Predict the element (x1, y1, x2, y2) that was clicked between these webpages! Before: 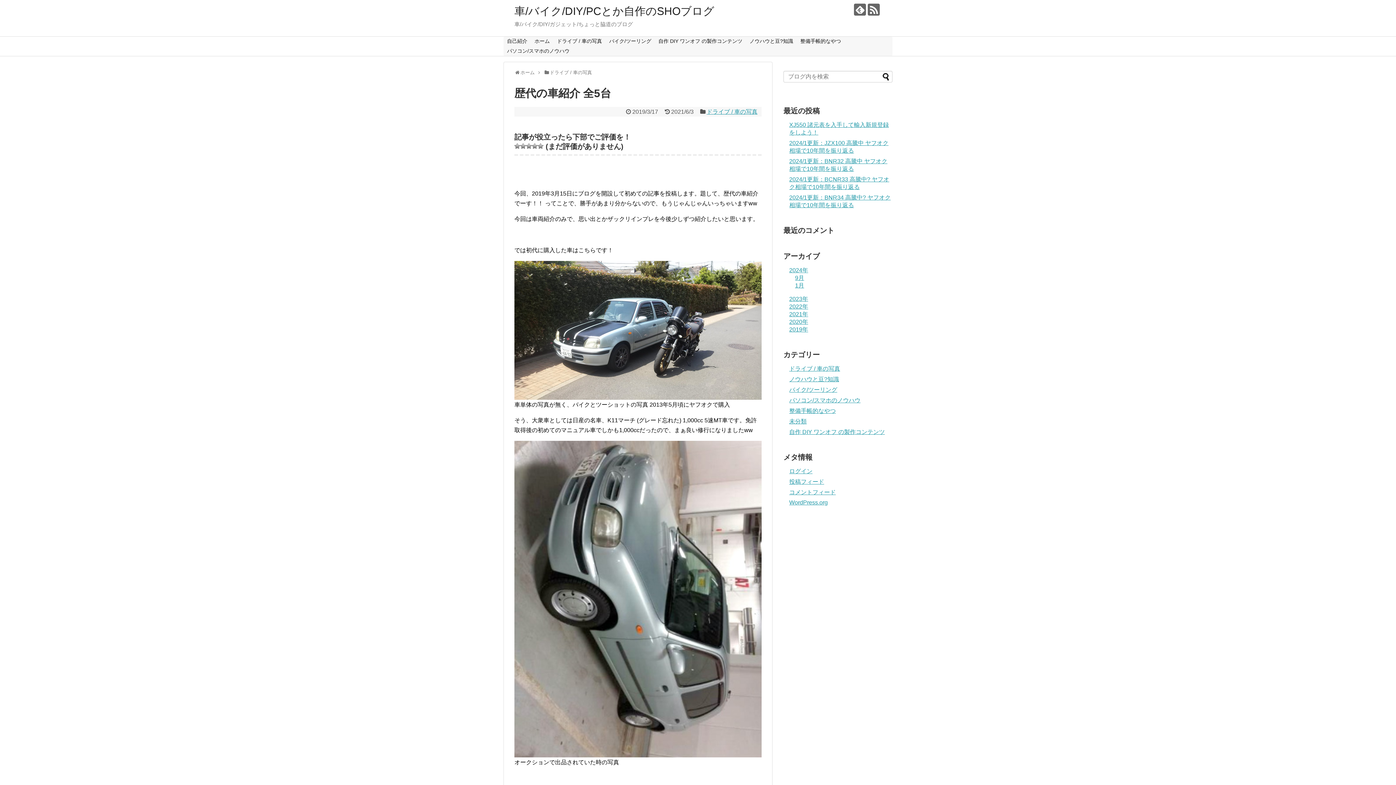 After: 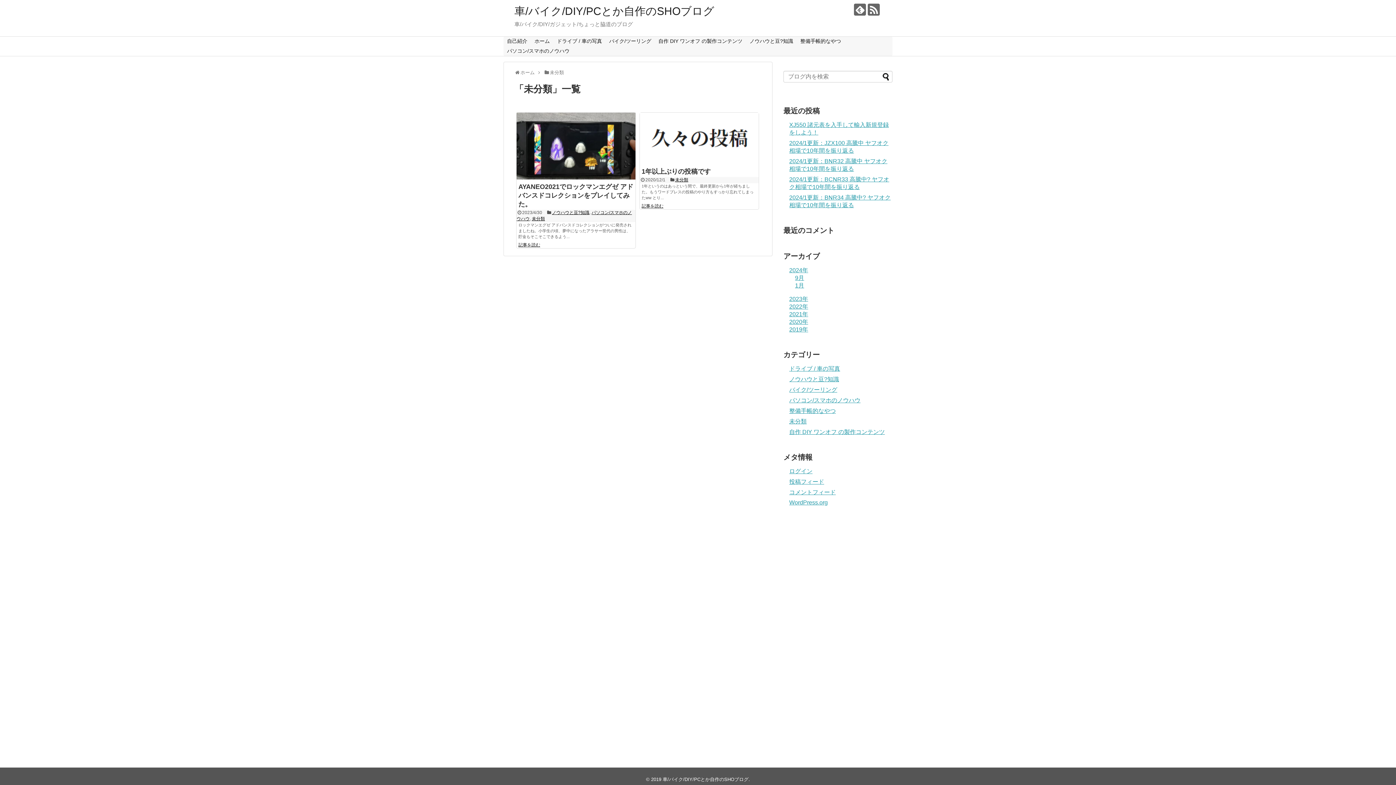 Action: label: 未分類 bbox: (789, 418, 806, 424)